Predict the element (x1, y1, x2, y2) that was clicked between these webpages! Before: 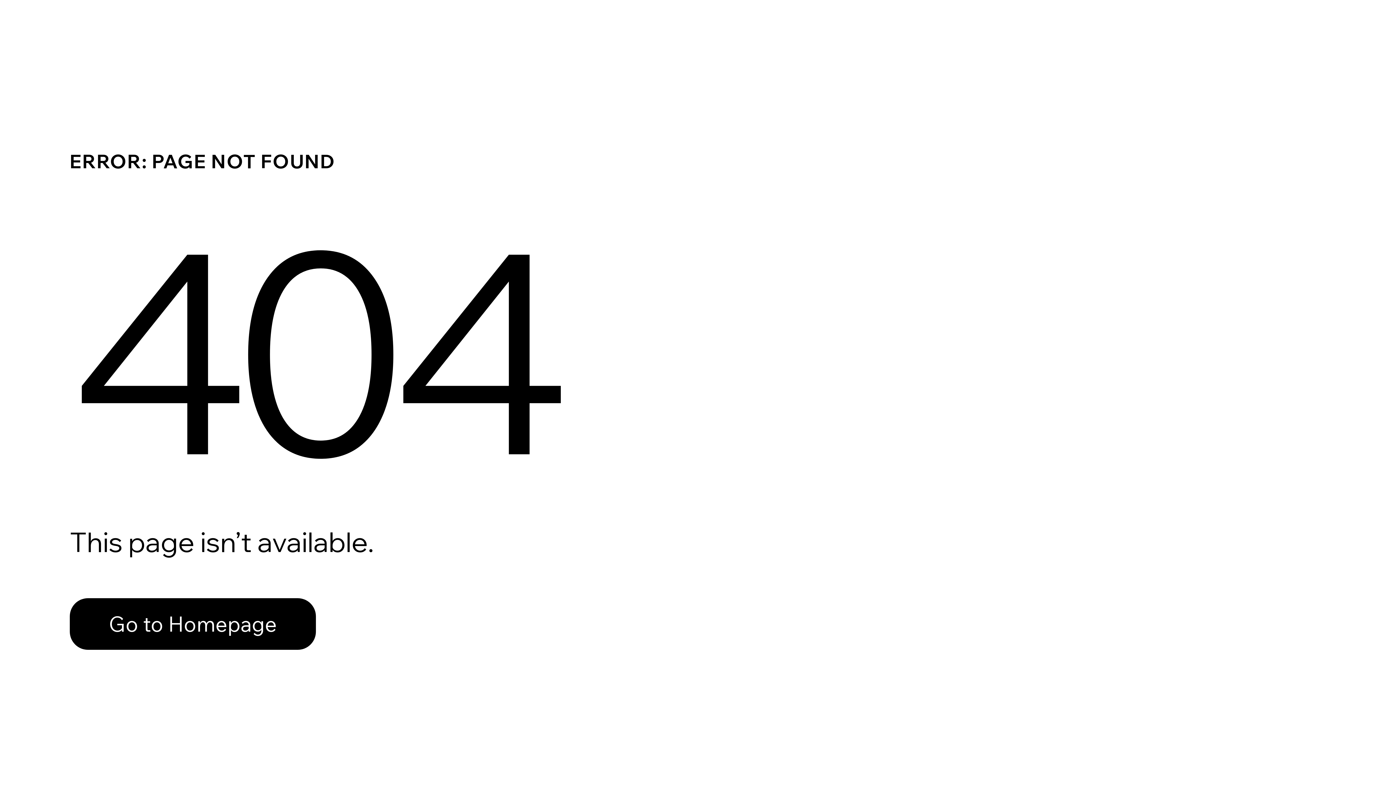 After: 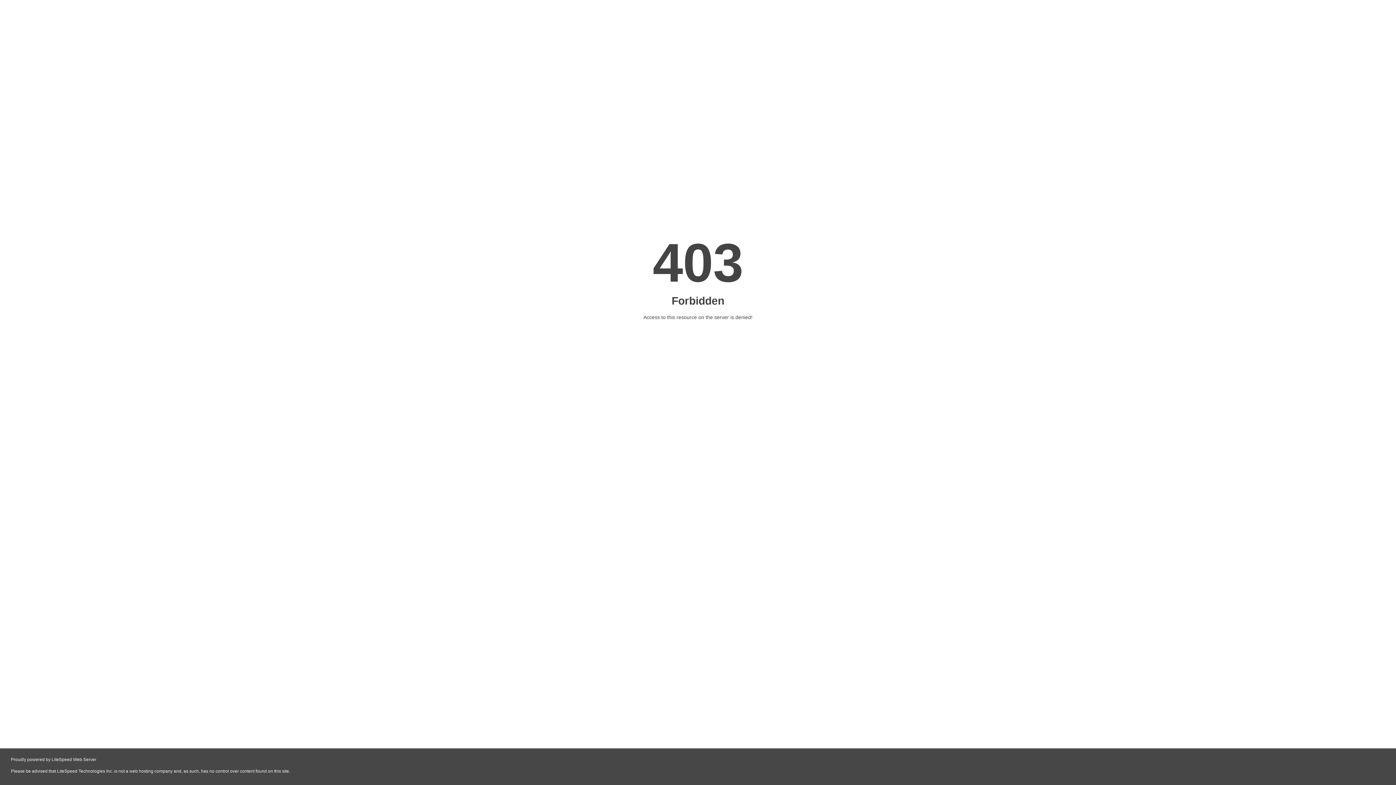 Action: bbox: (69, 582, 768, 659) label: Go to Homepage